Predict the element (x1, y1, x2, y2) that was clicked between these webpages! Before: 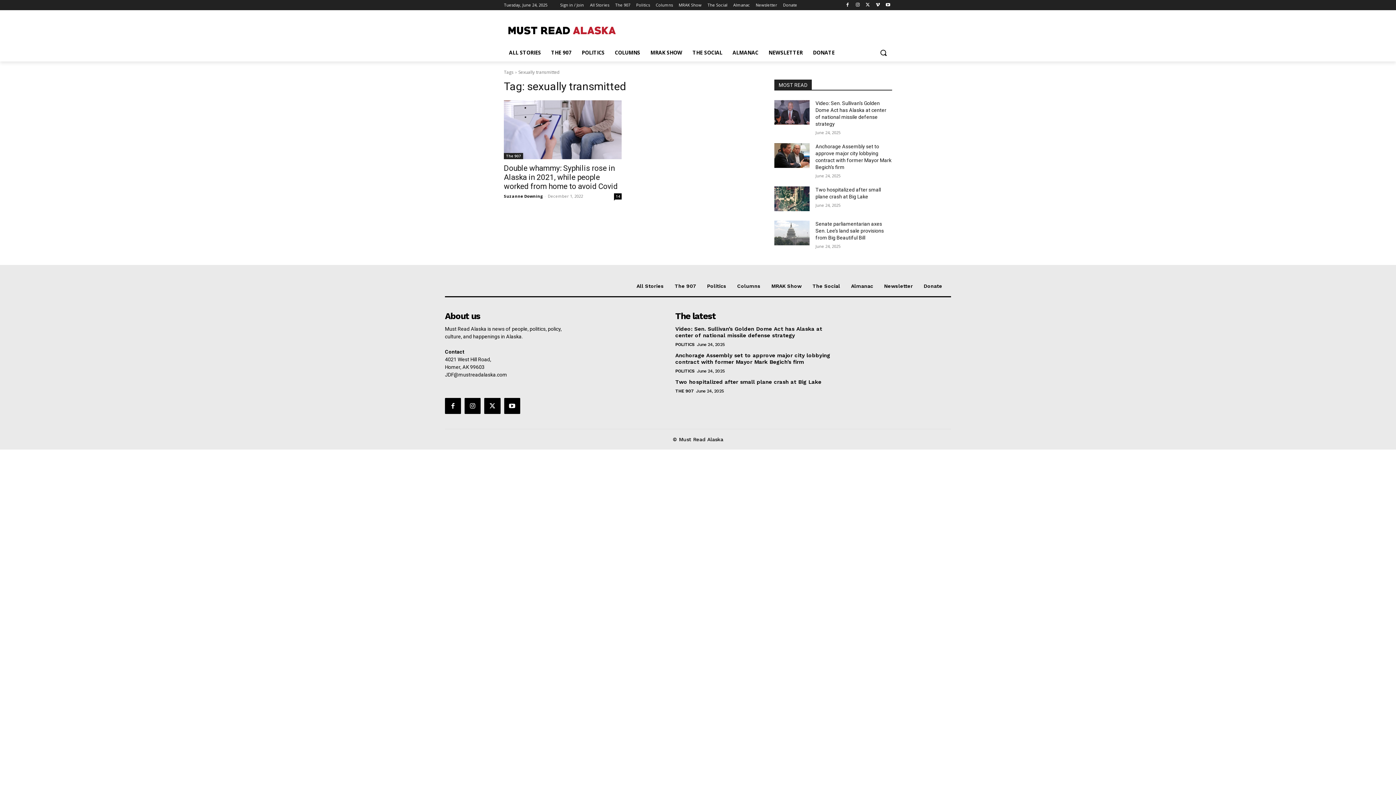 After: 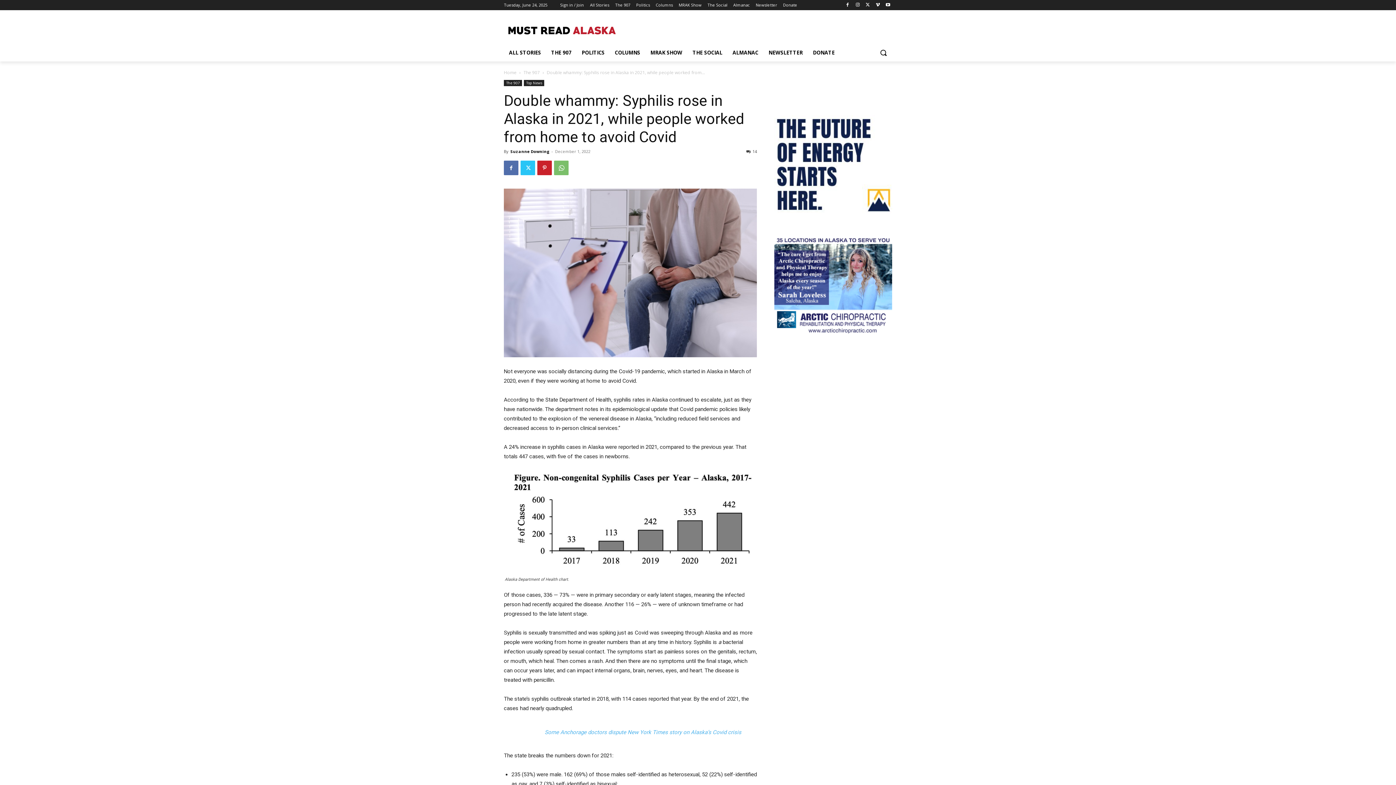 Action: bbox: (504, 164, 617, 190) label: Double whammy: Syphilis rose in Alaska in 2021, while people worked from home to avoid Covid